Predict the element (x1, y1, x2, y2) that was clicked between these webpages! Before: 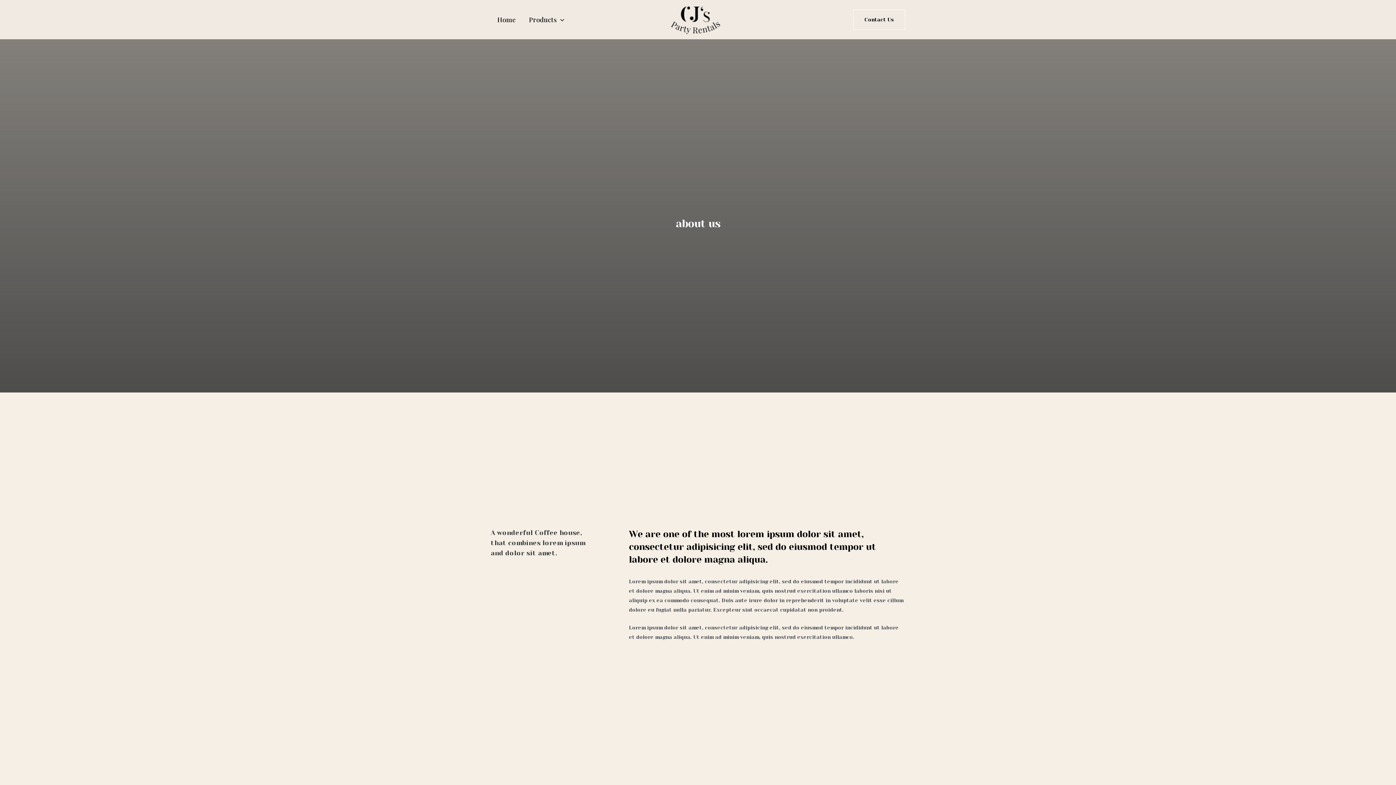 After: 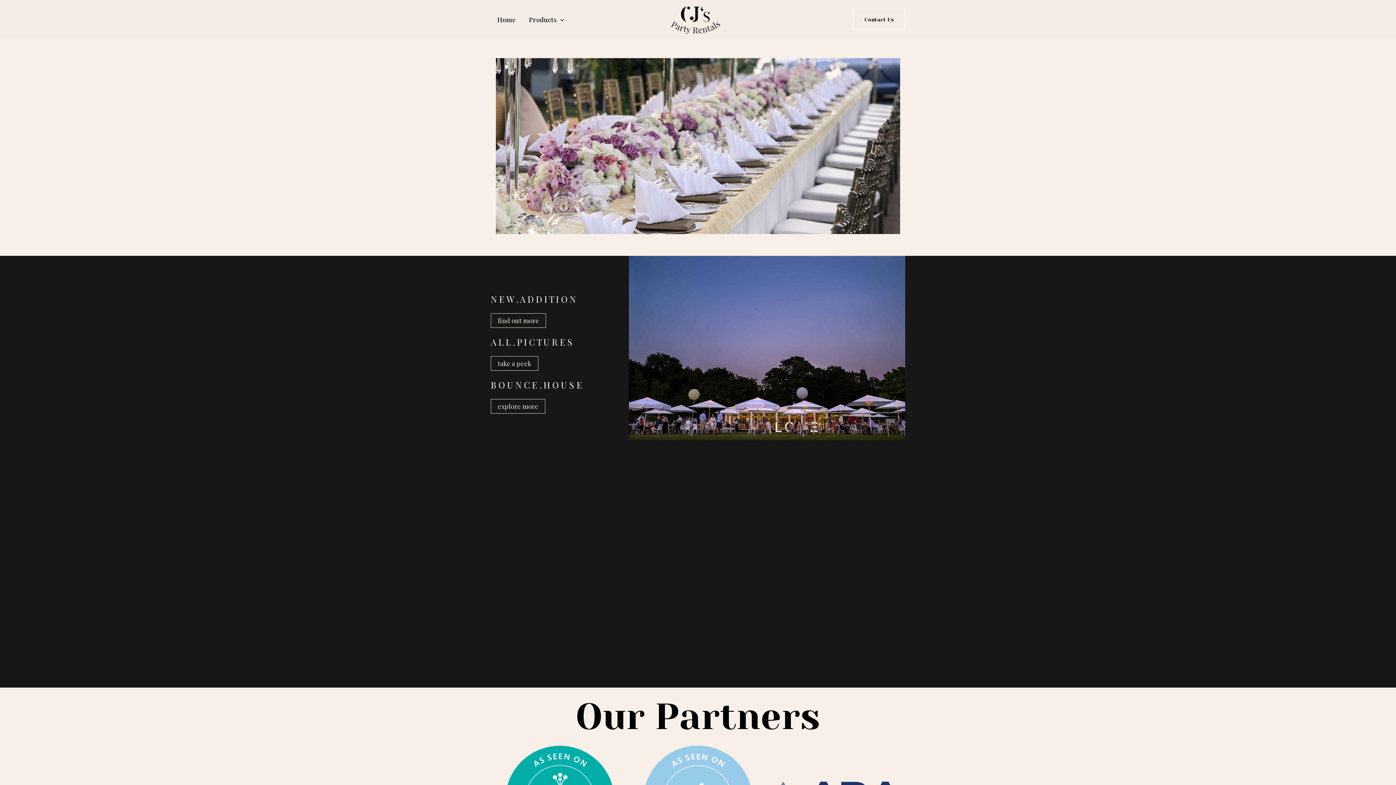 Action: bbox: (670, 16, 720, 22)